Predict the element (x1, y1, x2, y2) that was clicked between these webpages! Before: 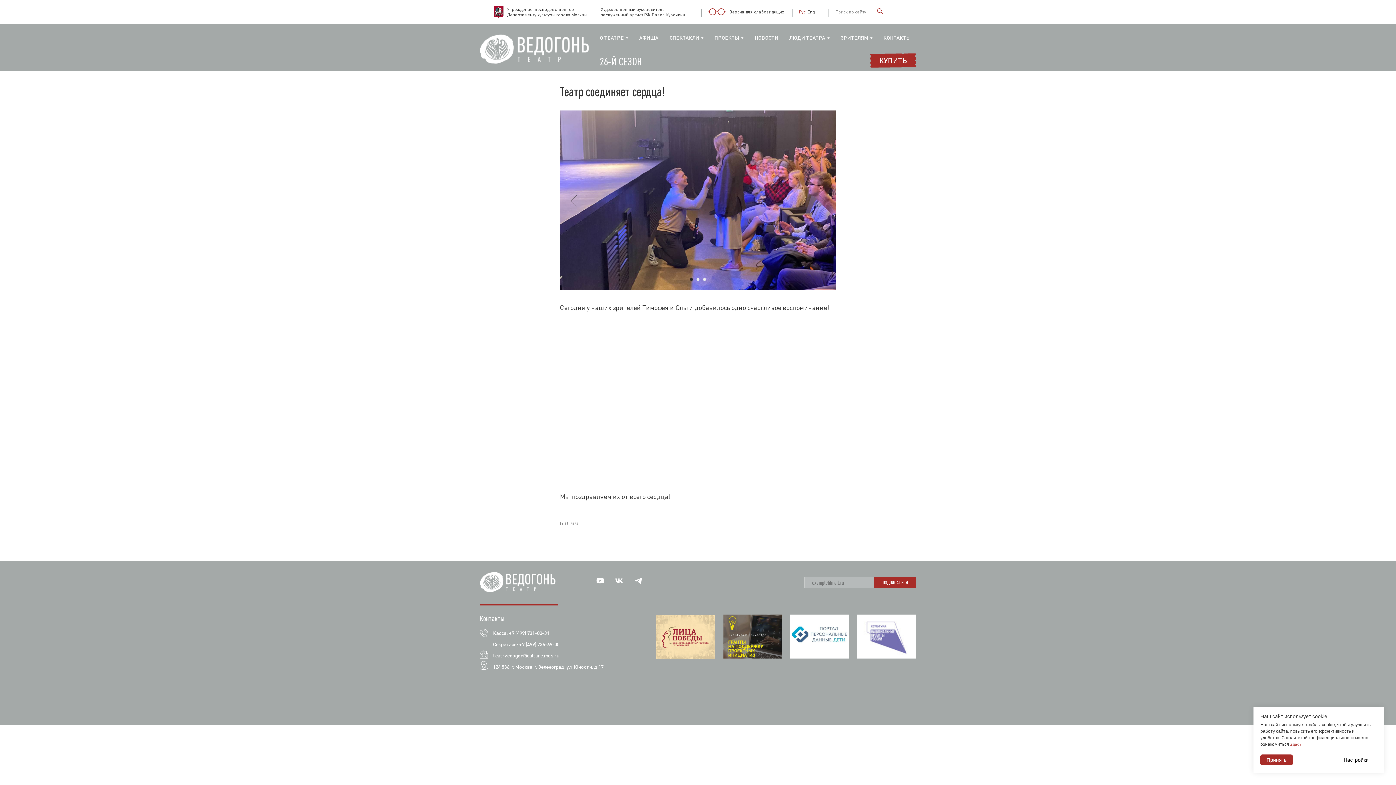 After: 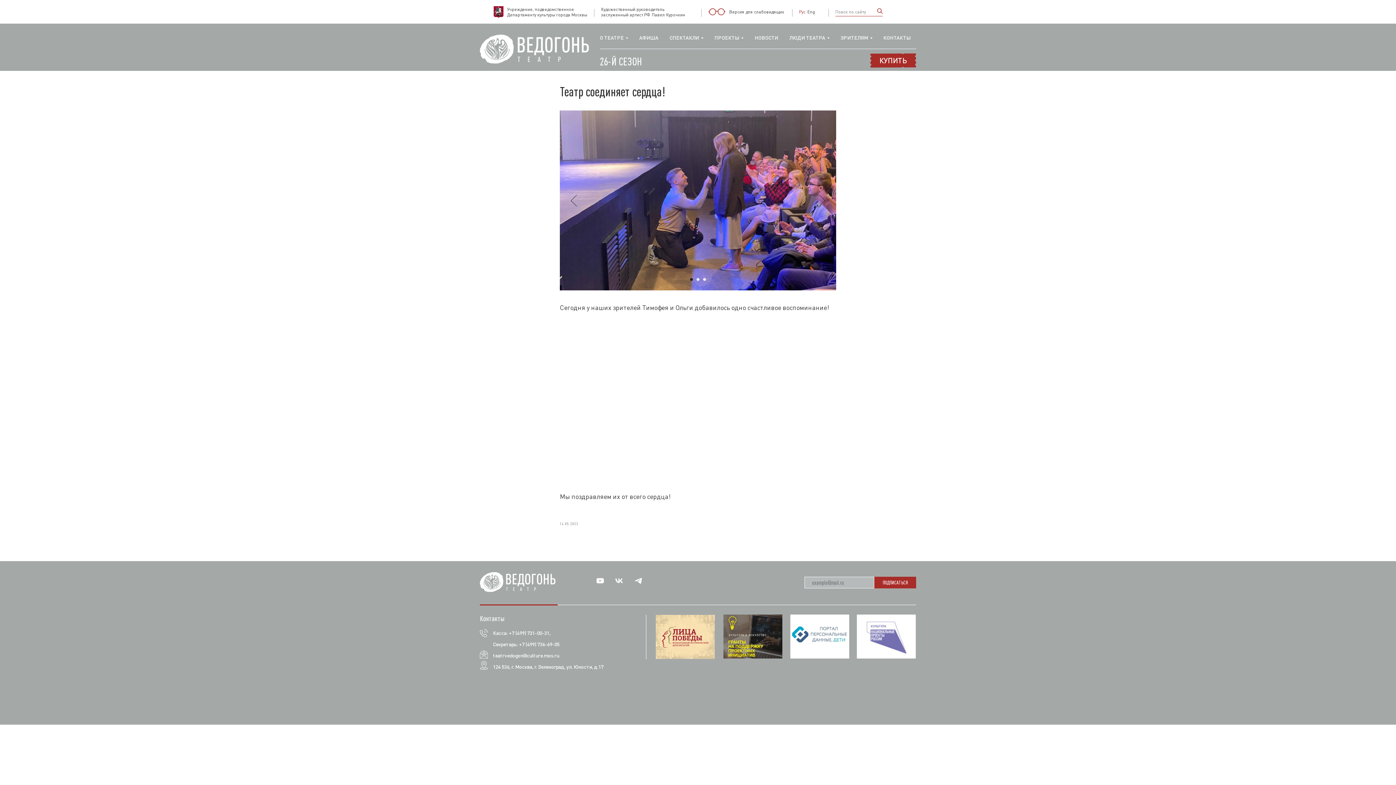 Action: bbox: (1260, 754, 1293, 765) label: Принять